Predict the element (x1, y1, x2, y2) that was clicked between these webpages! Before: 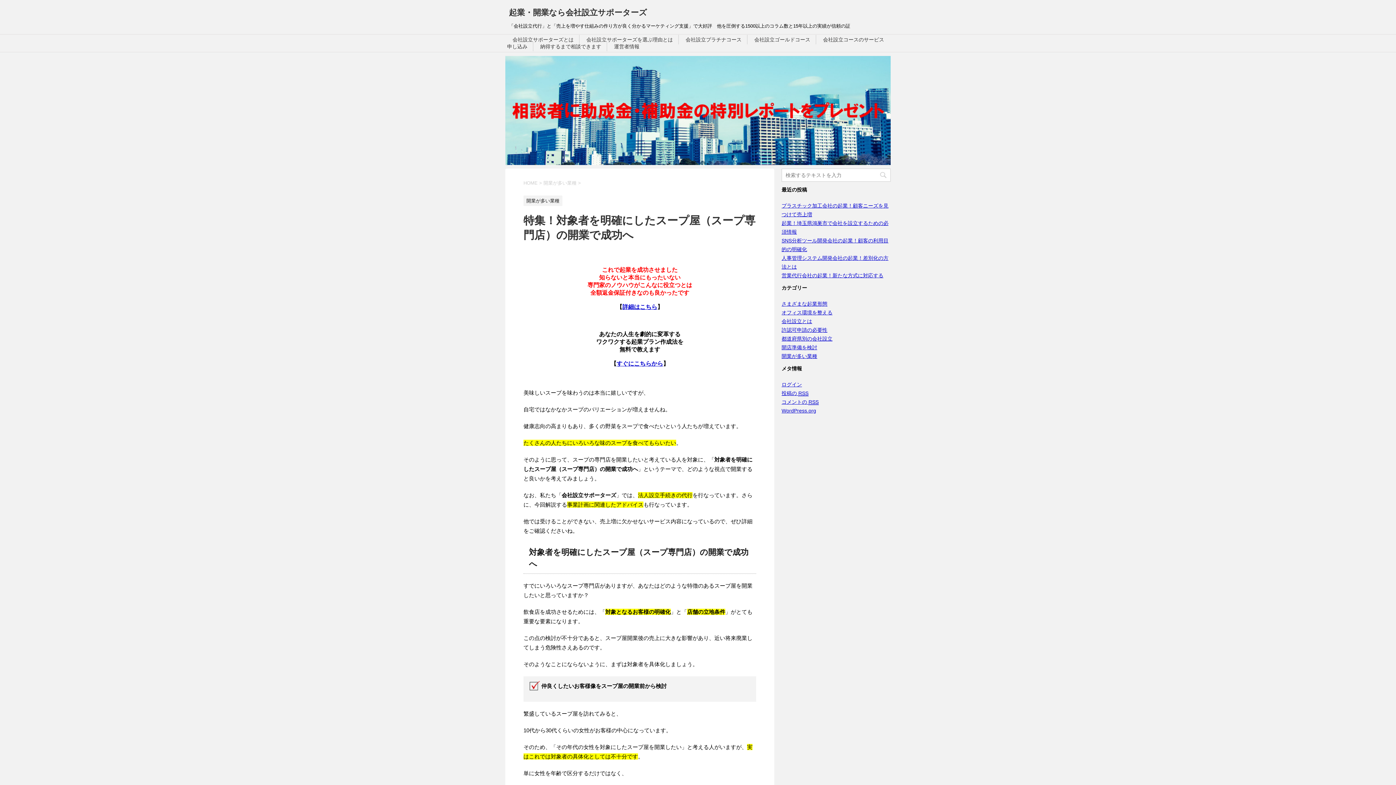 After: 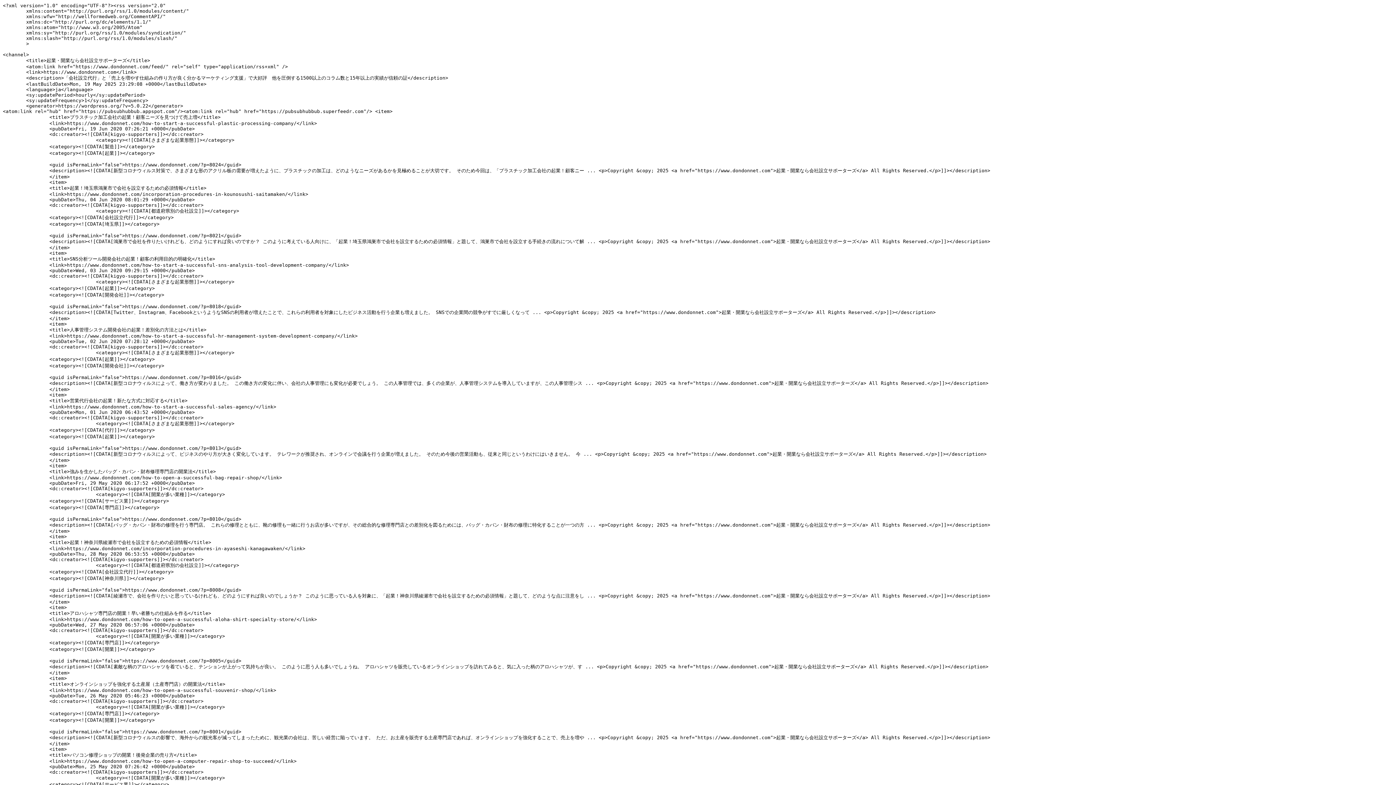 Action: label: 投稿の RSS bbox: (781, 390, 808, 396)